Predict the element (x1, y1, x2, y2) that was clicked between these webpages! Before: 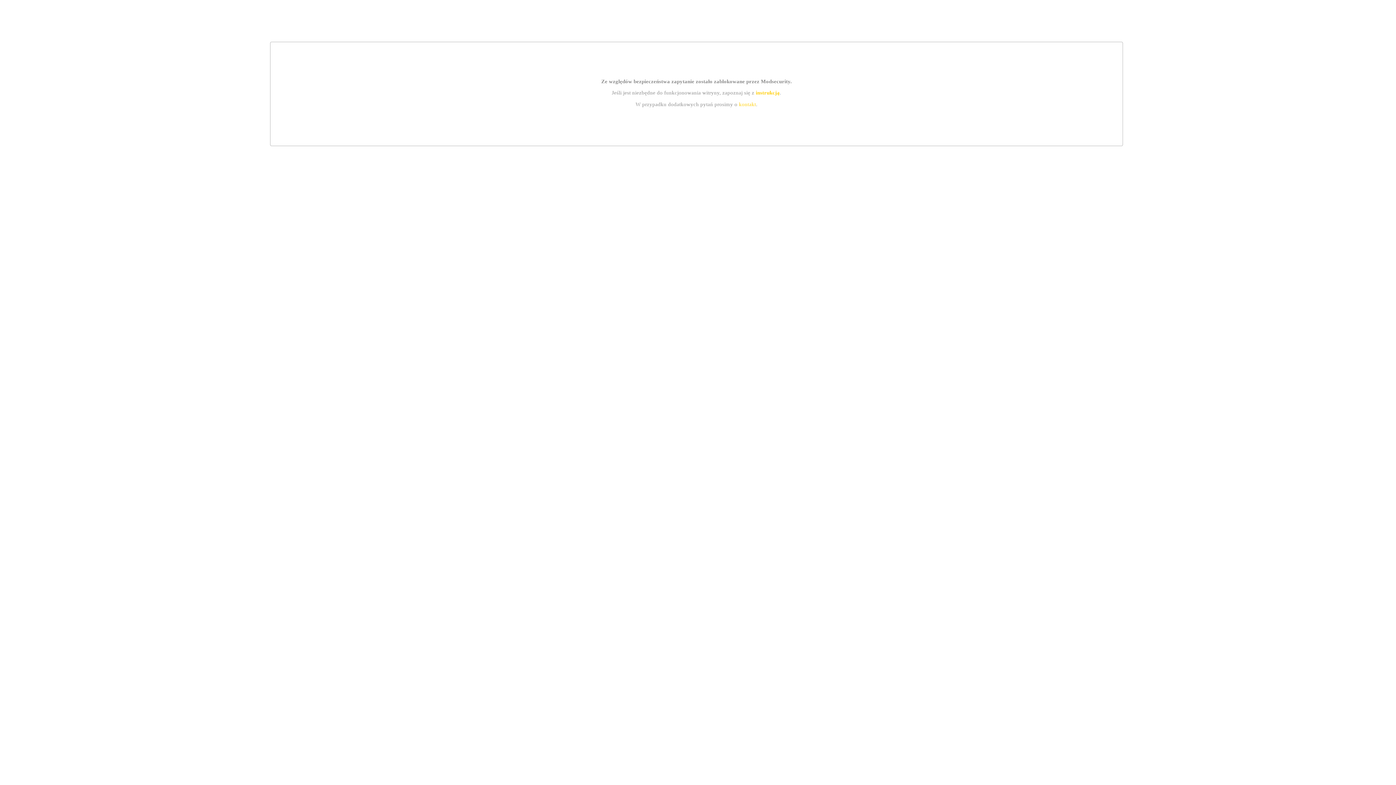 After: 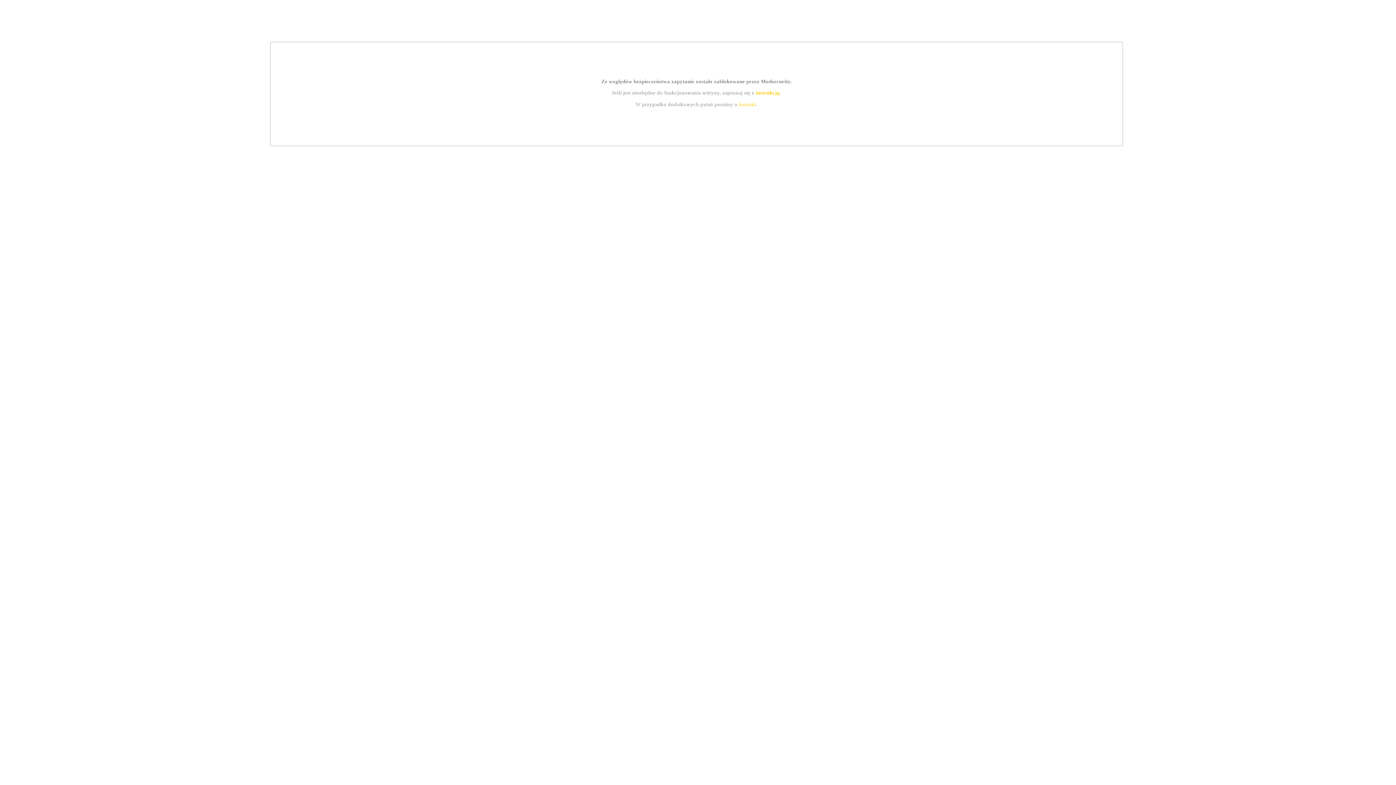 Action: label: kontakt bbox: (739, 101, 756, 107)